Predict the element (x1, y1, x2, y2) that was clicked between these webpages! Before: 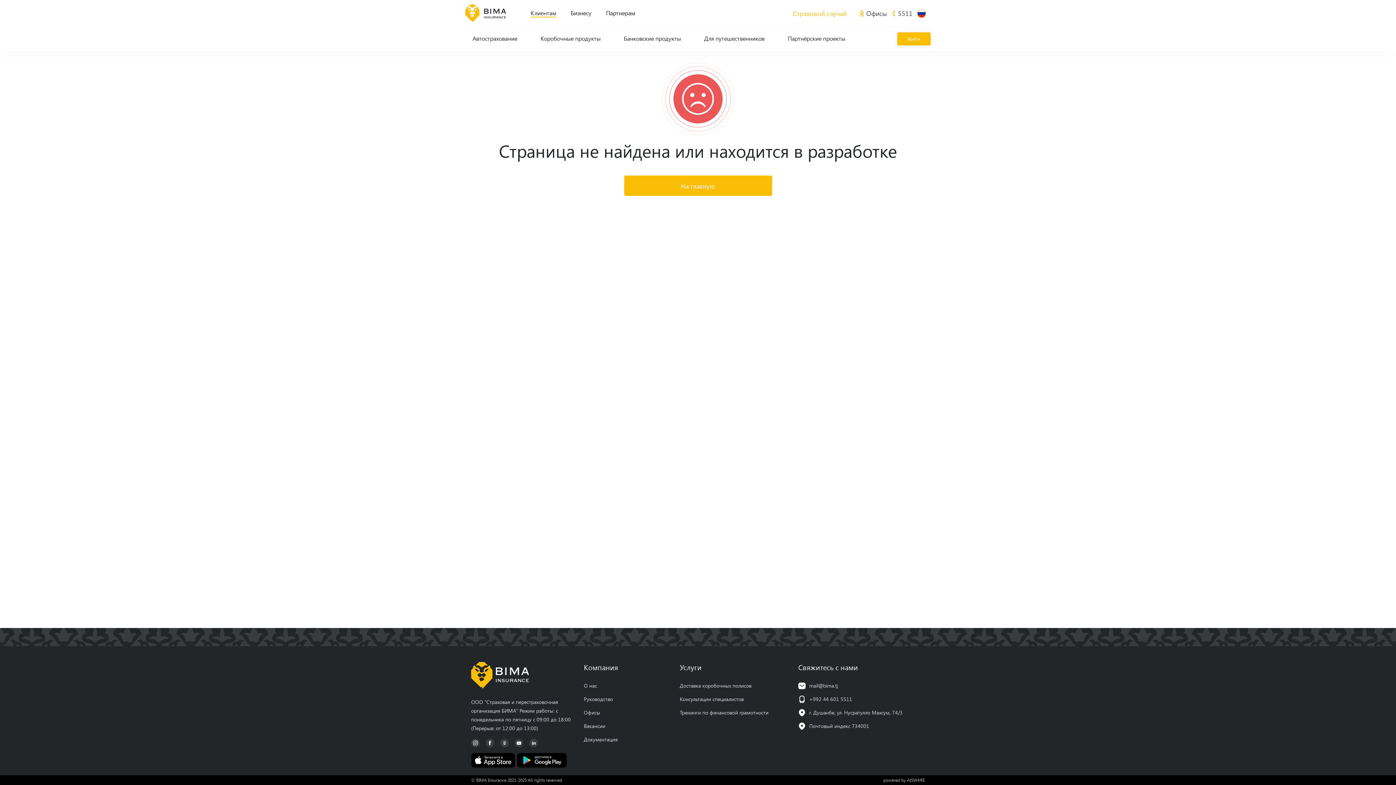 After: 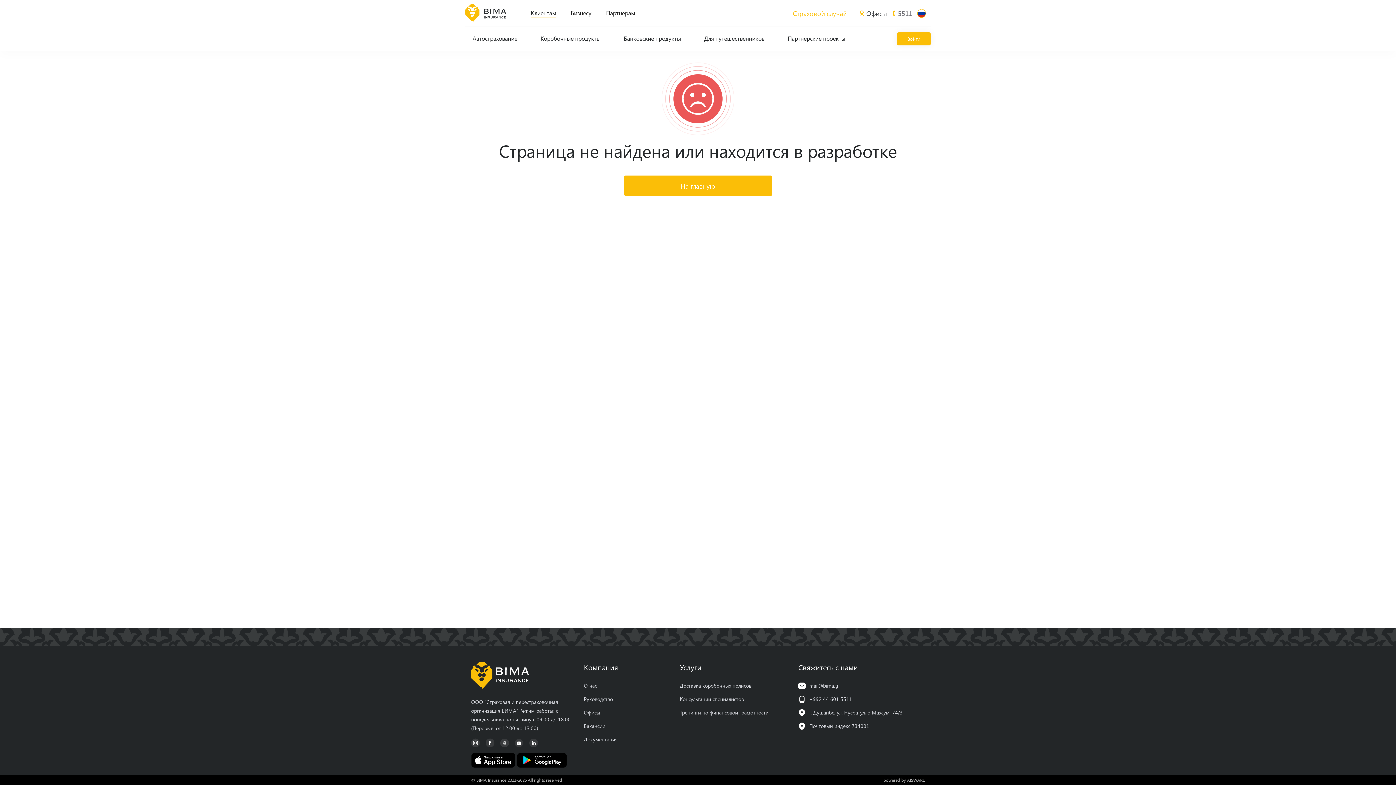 Action: bbox: (471, 738, 480, 747)